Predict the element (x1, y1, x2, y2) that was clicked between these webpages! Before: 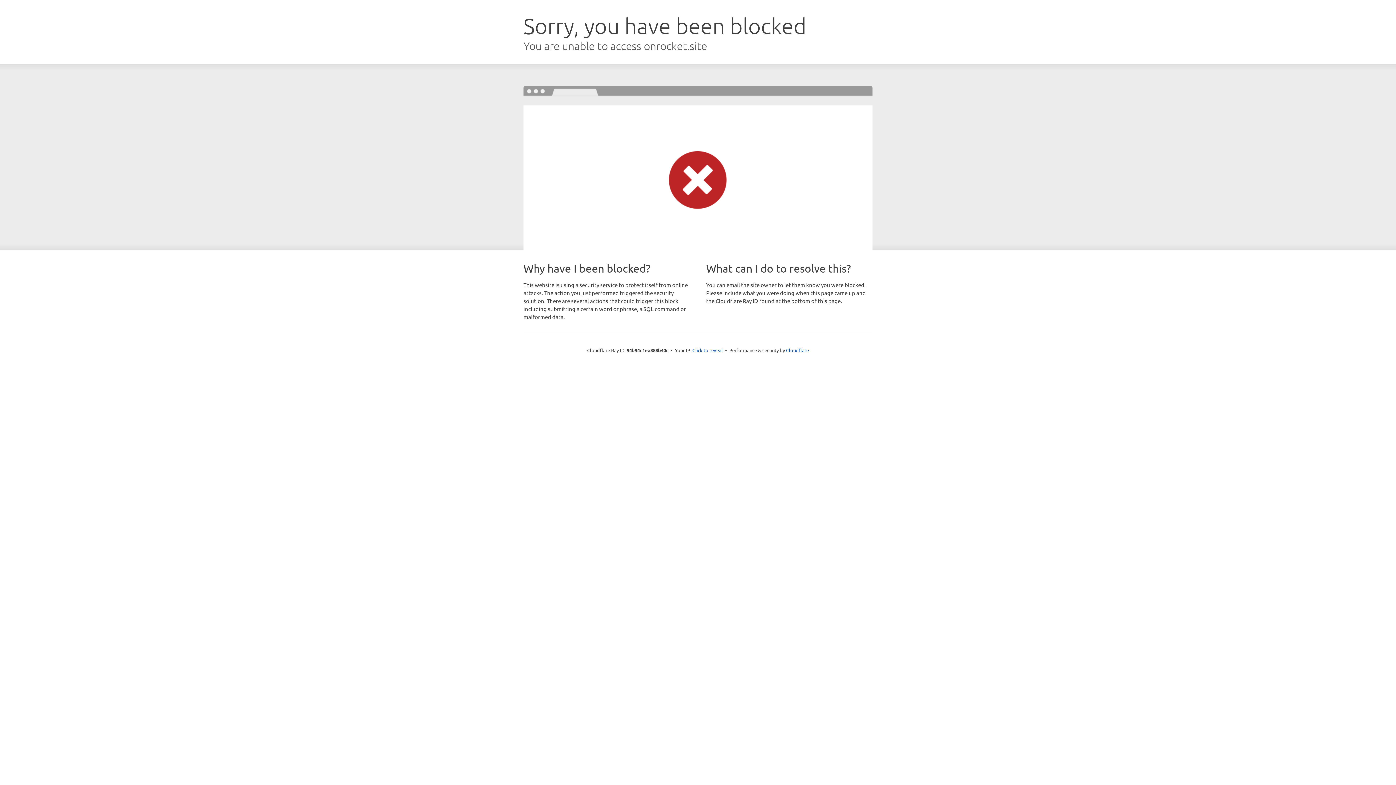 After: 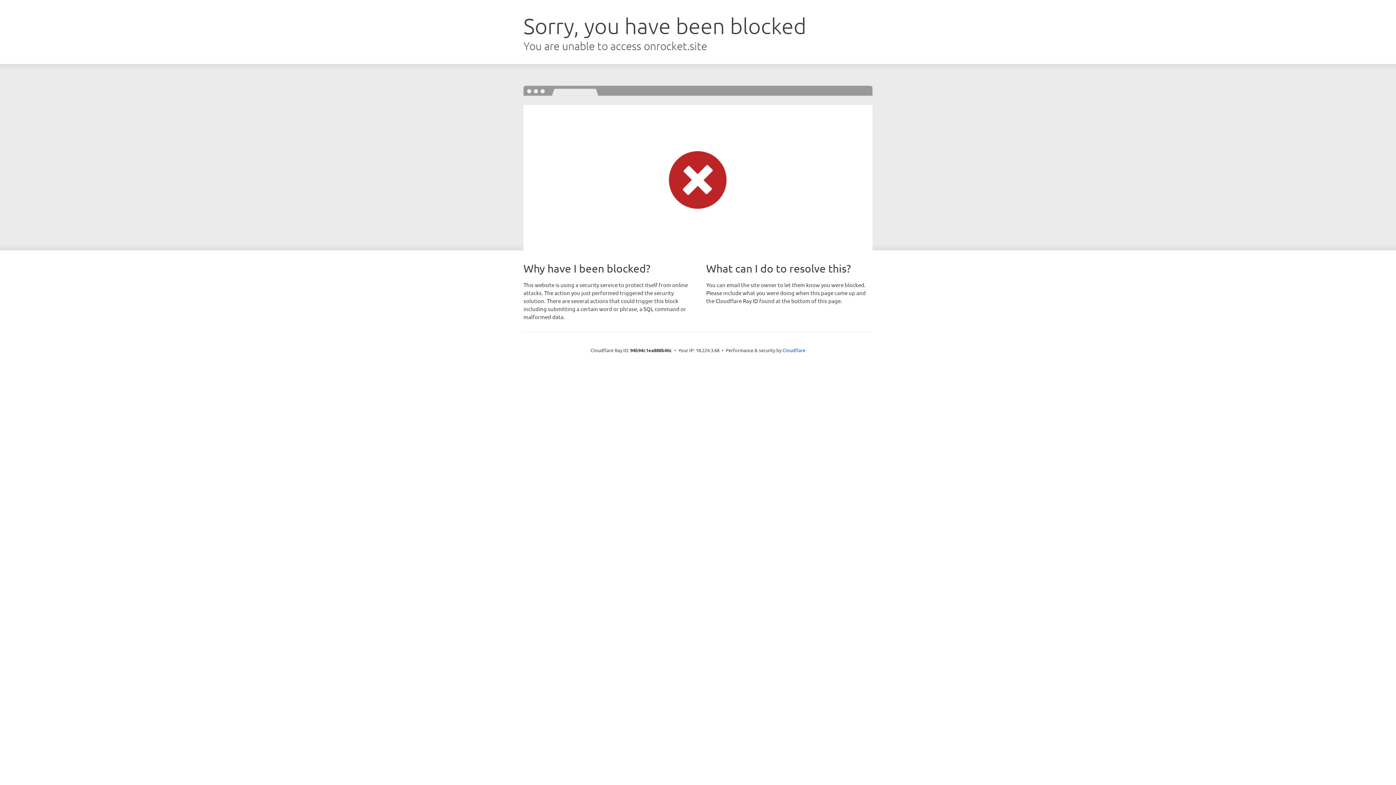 Action: label: Click to reveal bbox: (692, 346, 723, 353)